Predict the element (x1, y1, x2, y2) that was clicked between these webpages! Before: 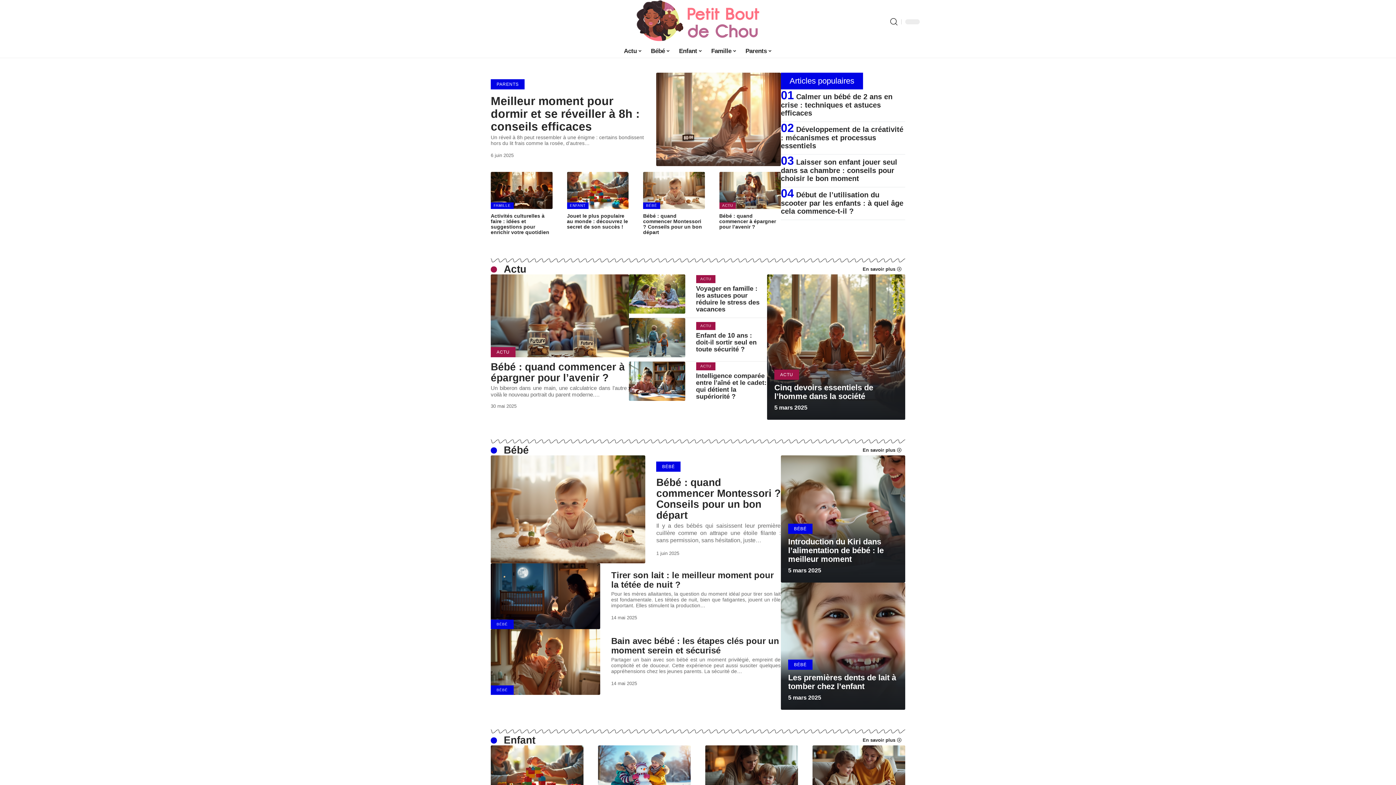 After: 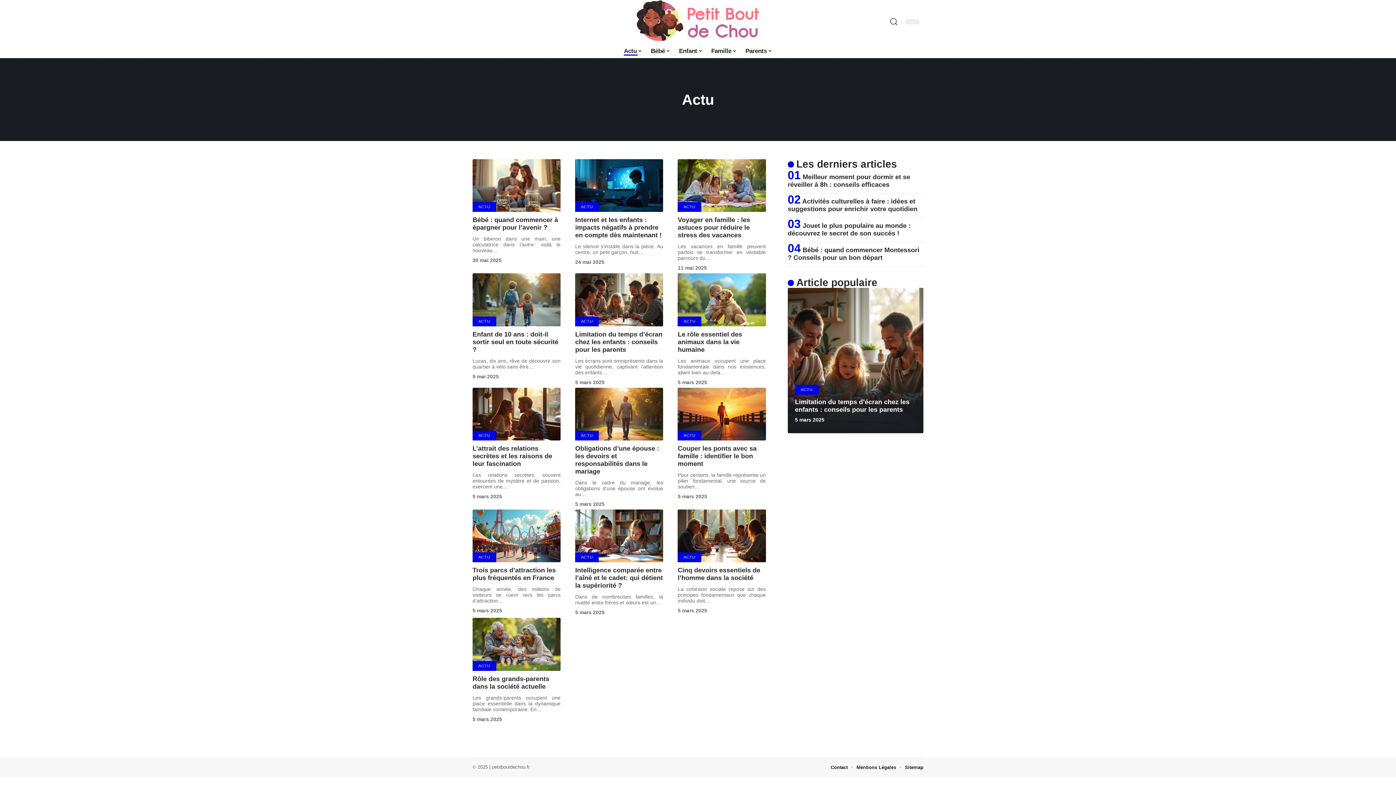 Action: bbox: (719, 202, 736, 208) label: ACTU